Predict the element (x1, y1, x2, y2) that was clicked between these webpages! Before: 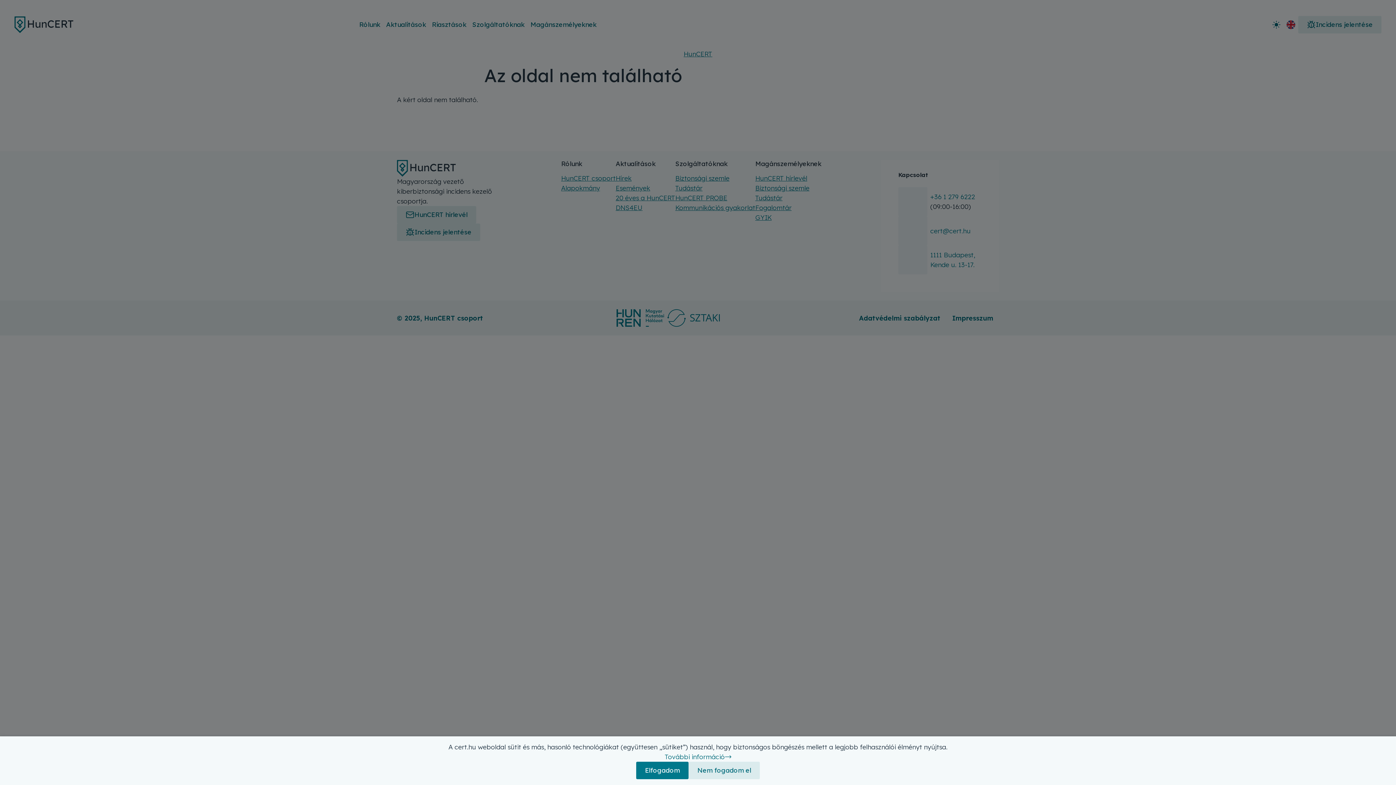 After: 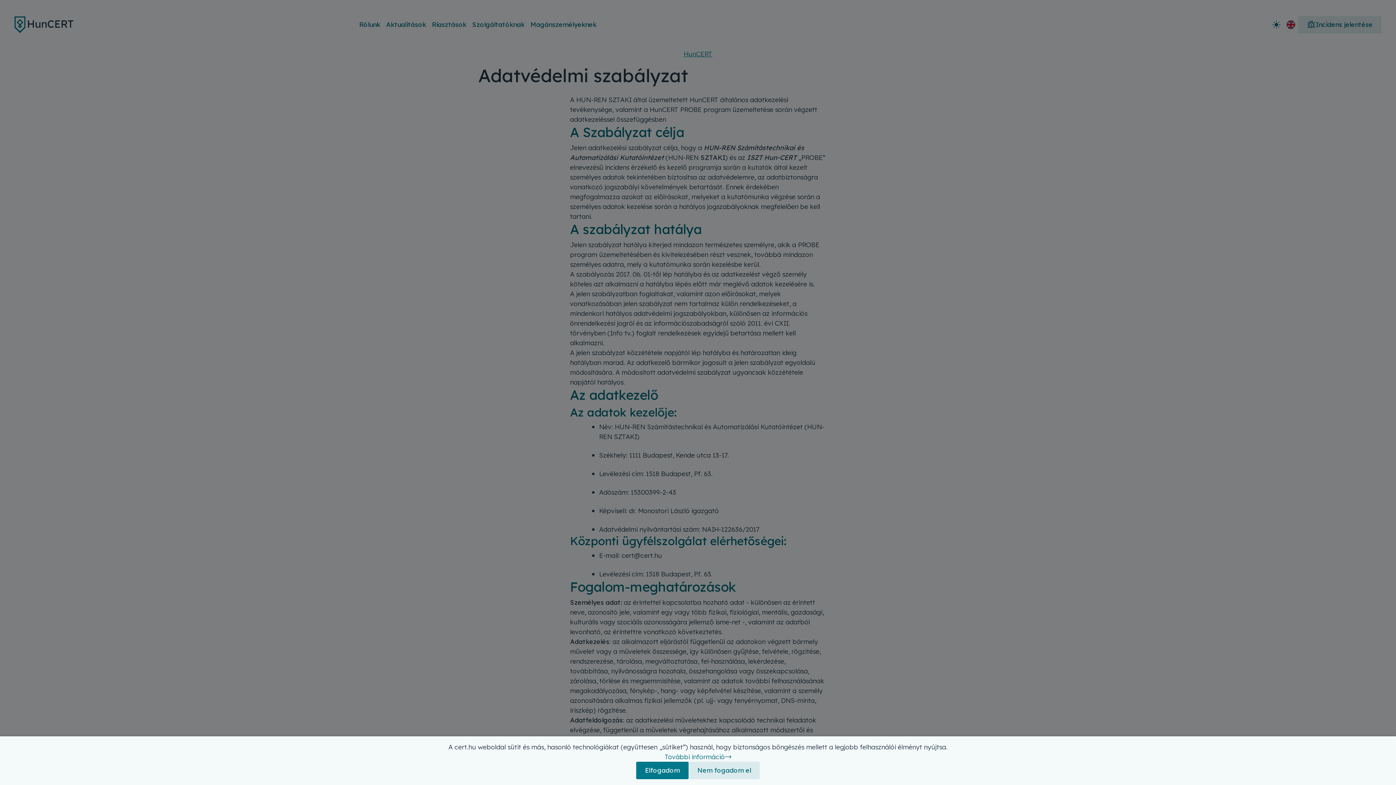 Action: label: További információ bbox: (664, 752, 731, 762)